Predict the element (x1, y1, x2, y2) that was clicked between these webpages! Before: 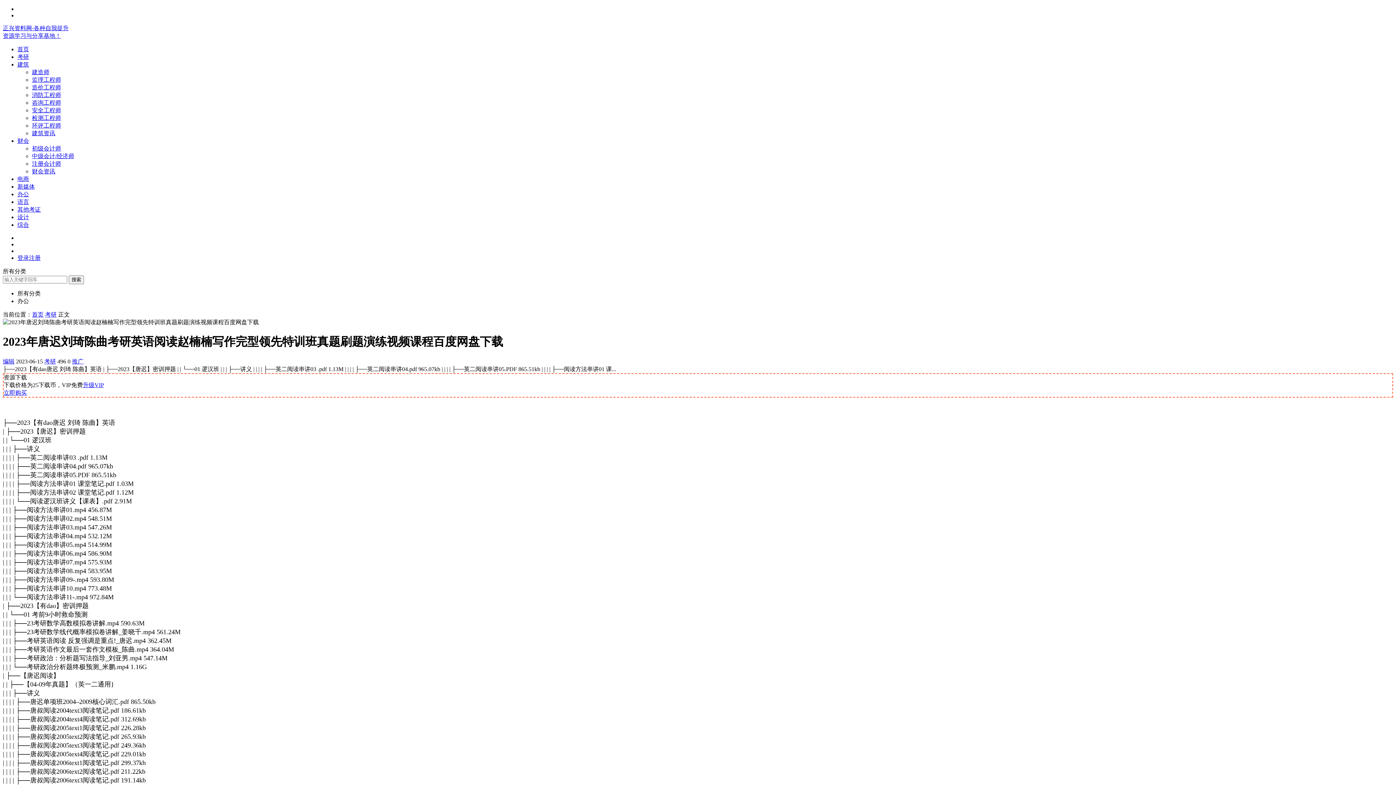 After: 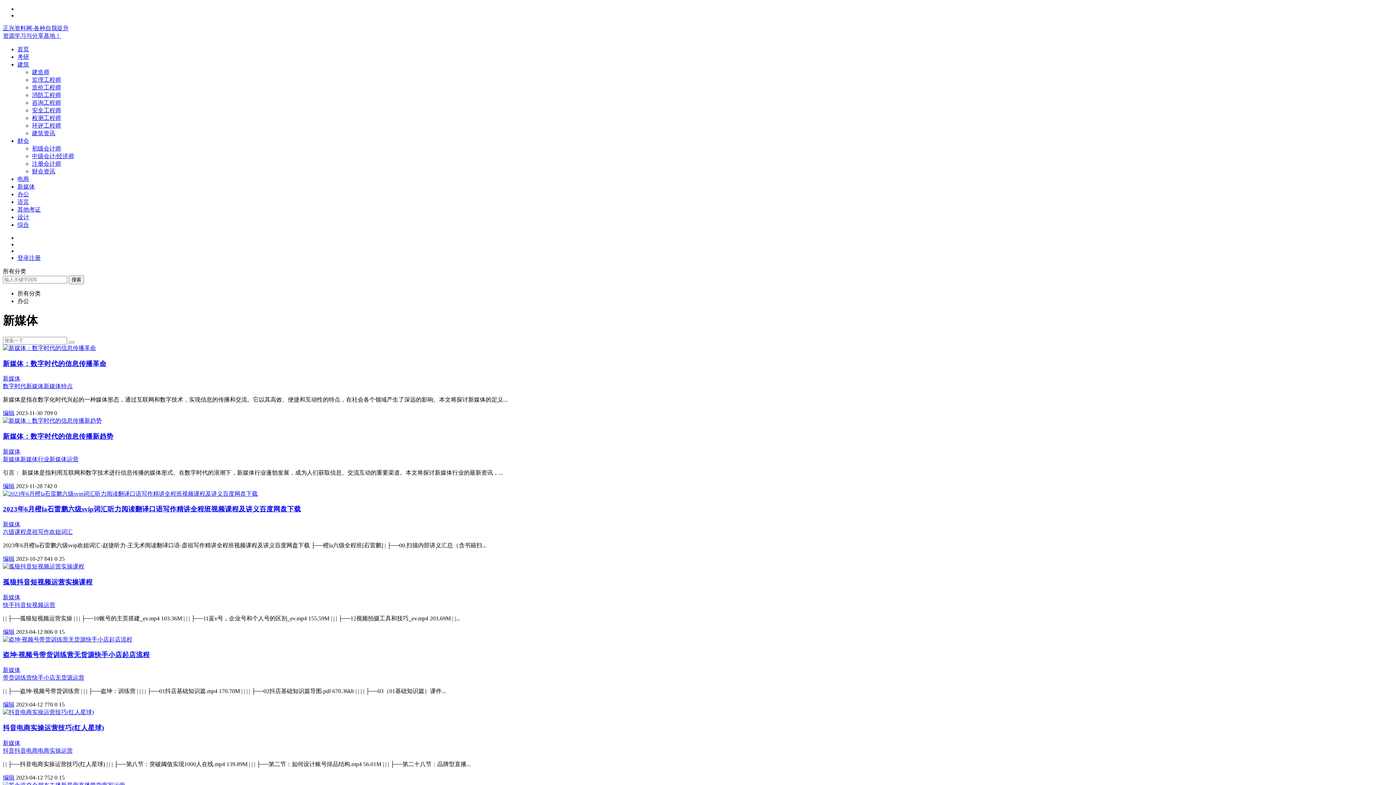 Action: label: 新媒体 bbox: (17, 183, 34, 189)